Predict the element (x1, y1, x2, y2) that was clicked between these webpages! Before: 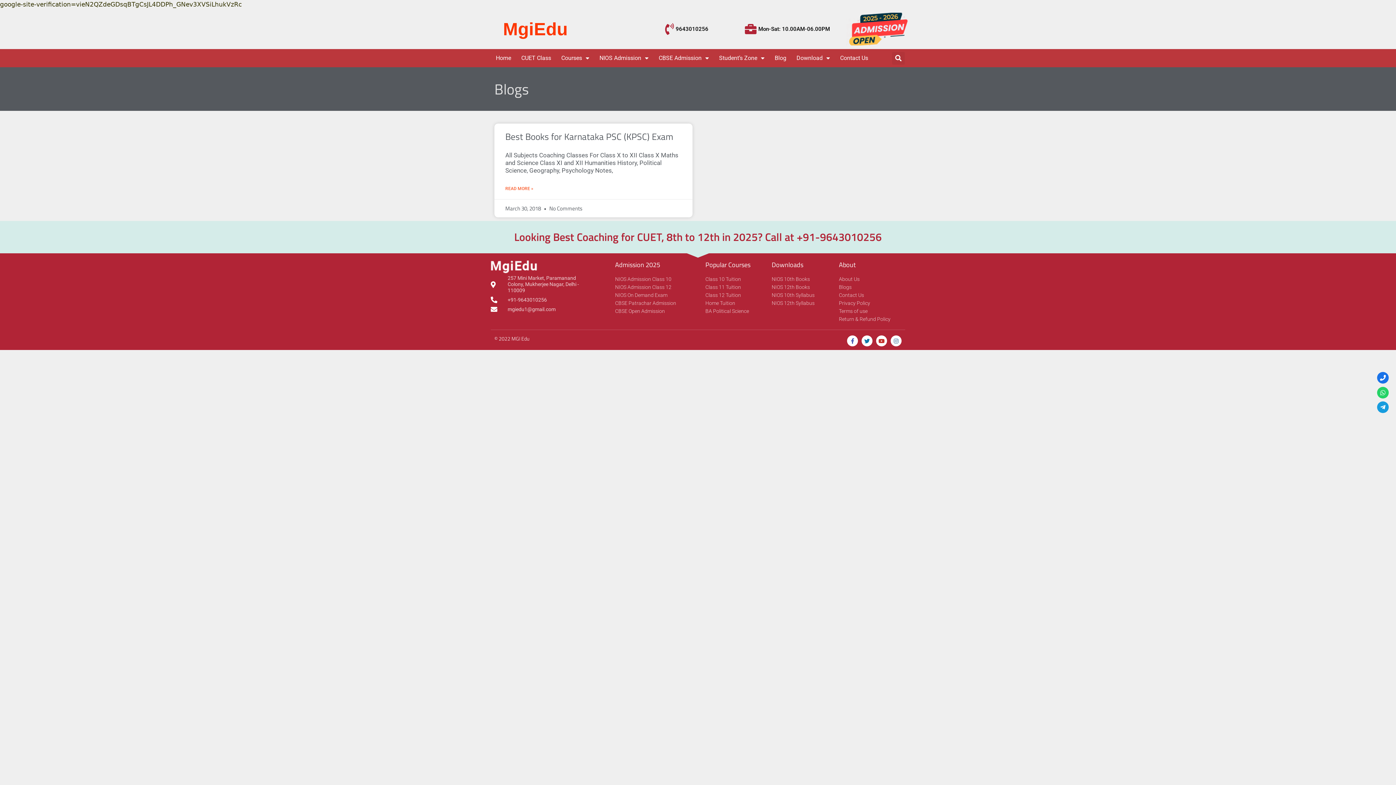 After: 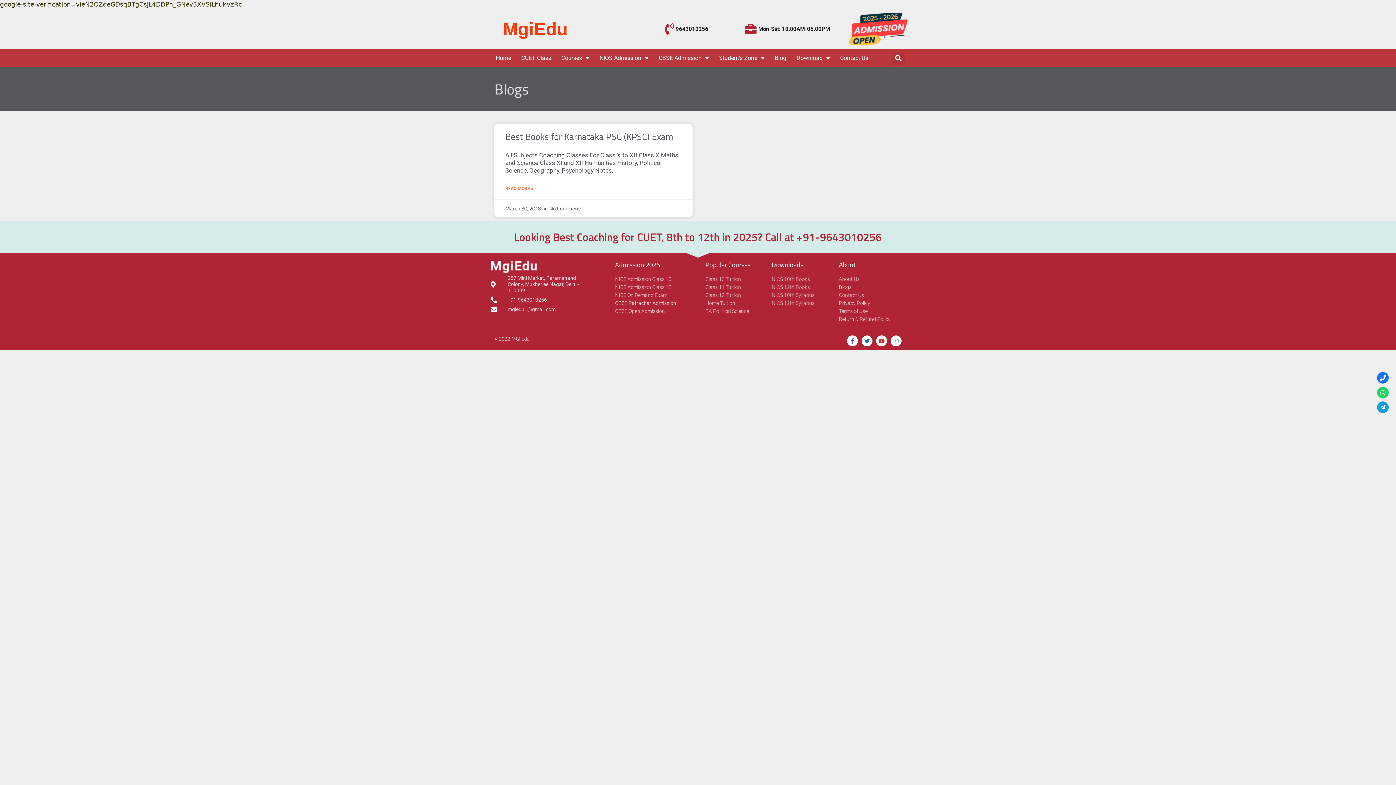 Action: label: CBSE Patrachar Admission bbox: (615, 300, 705, 306)